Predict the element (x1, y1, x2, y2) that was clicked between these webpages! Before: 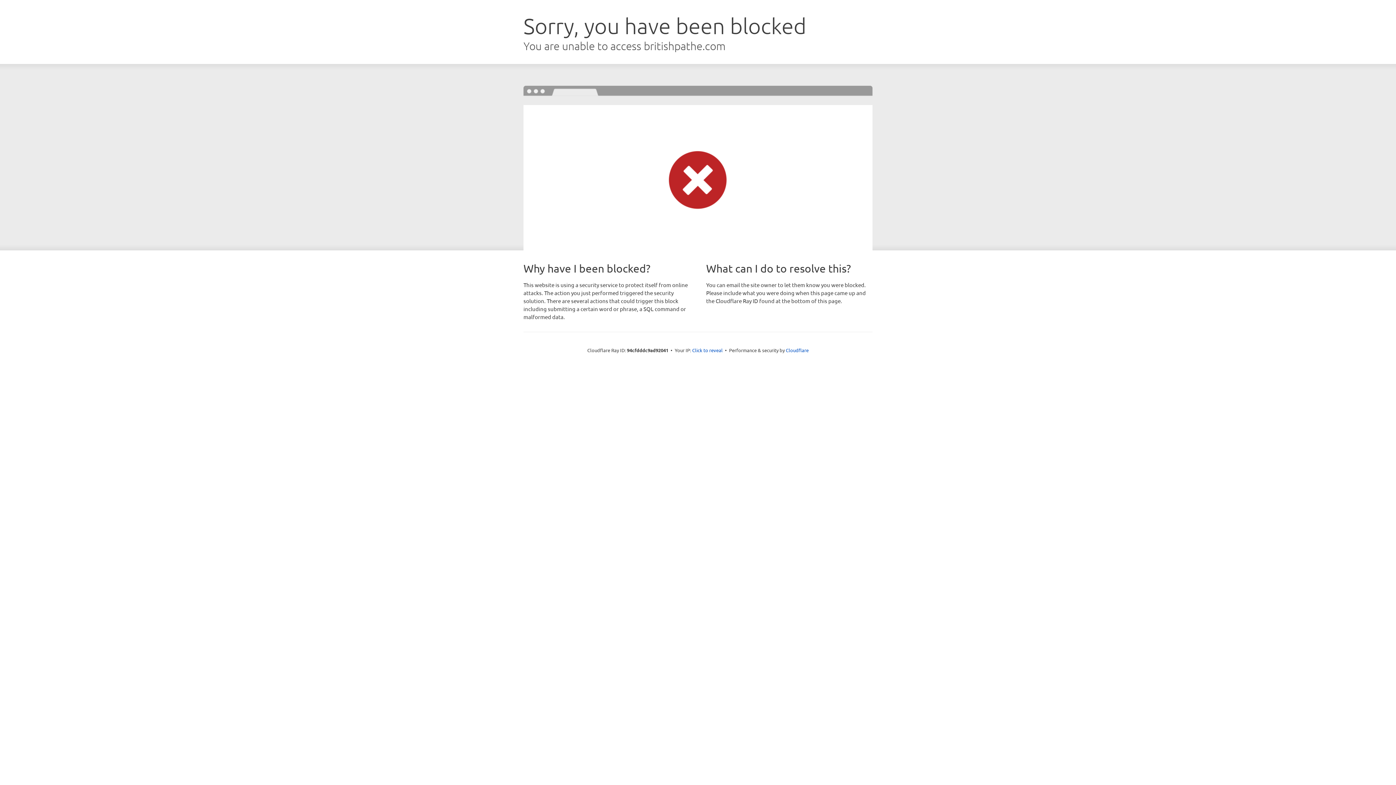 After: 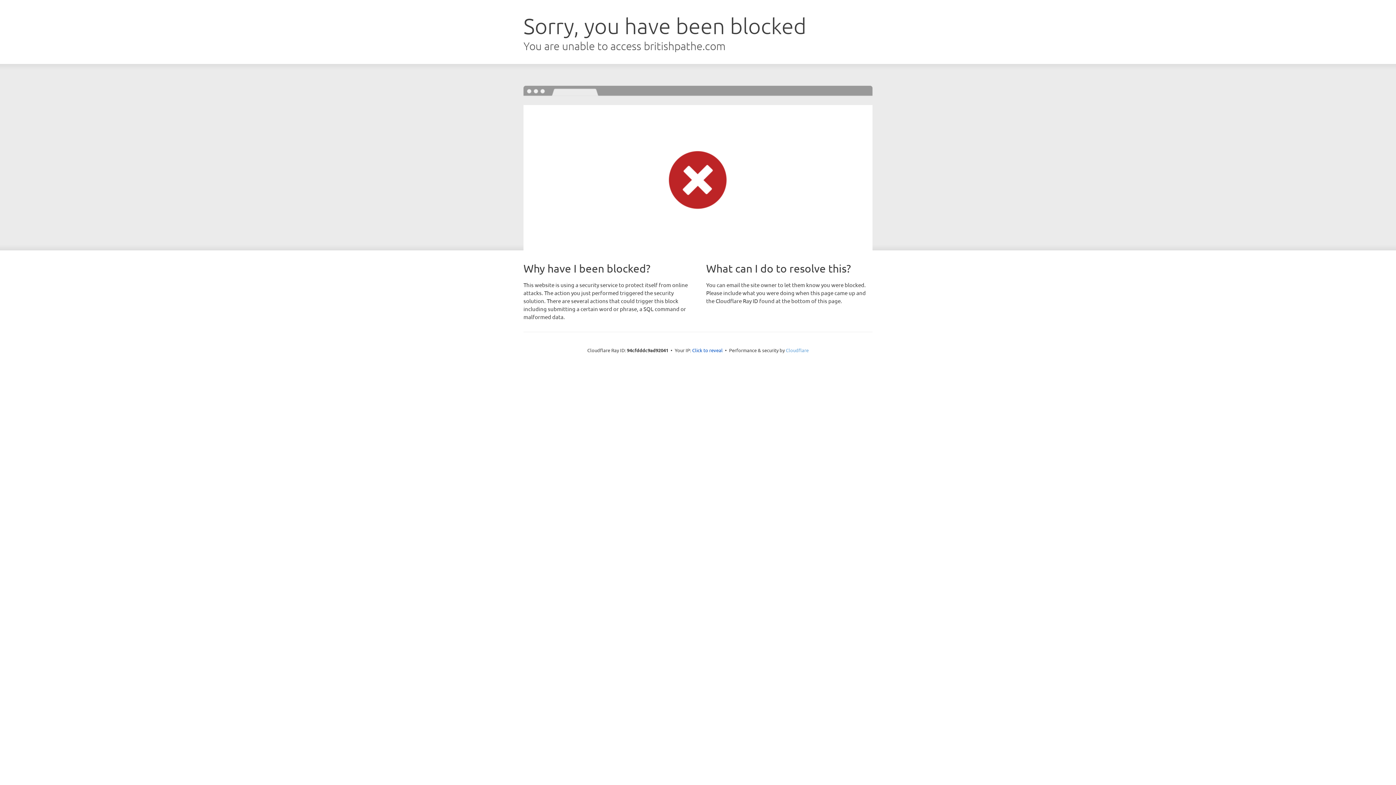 Action: label: Cloudflare bbox: (786, 347, 808, 353)